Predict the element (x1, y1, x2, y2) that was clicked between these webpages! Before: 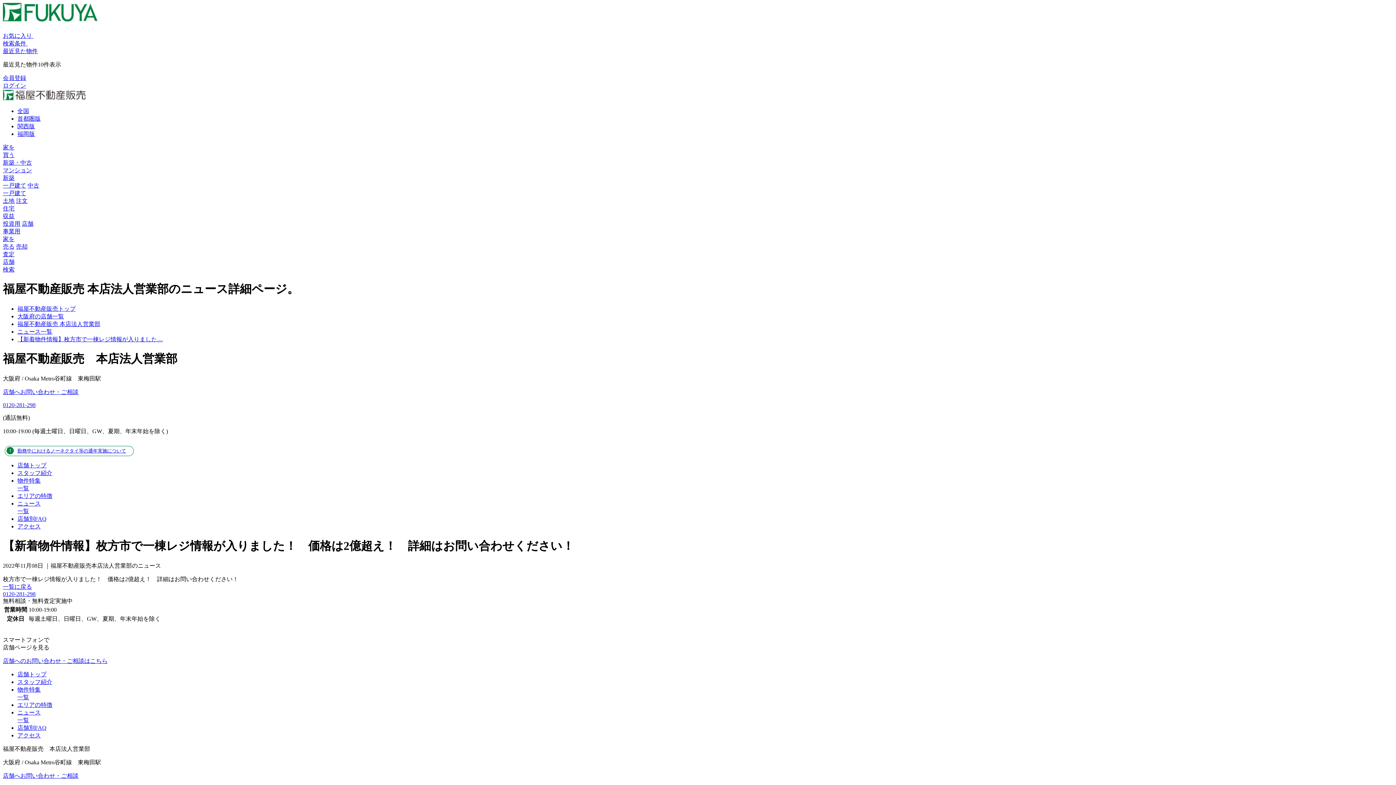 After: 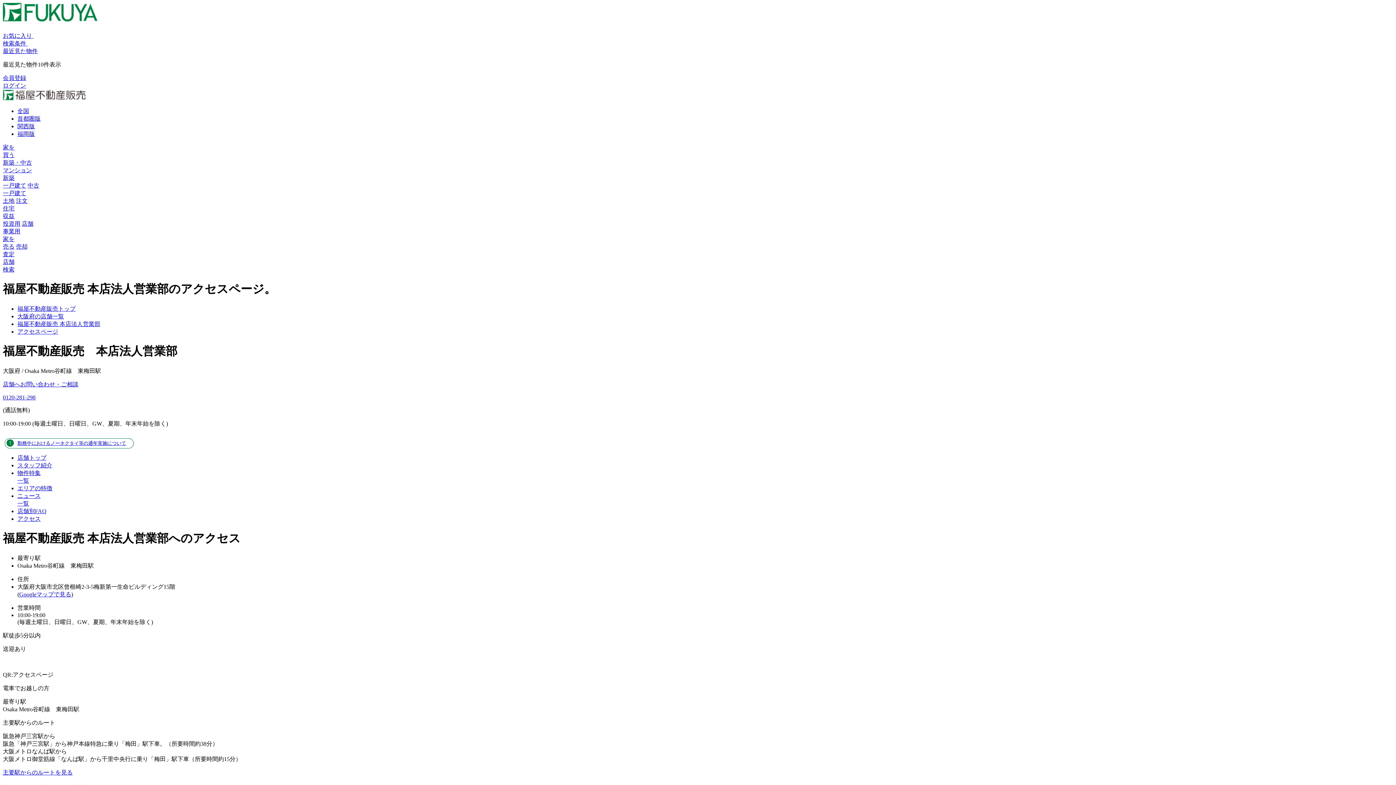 Action: bbox: (17, 732, 40, 738) label: アクセス